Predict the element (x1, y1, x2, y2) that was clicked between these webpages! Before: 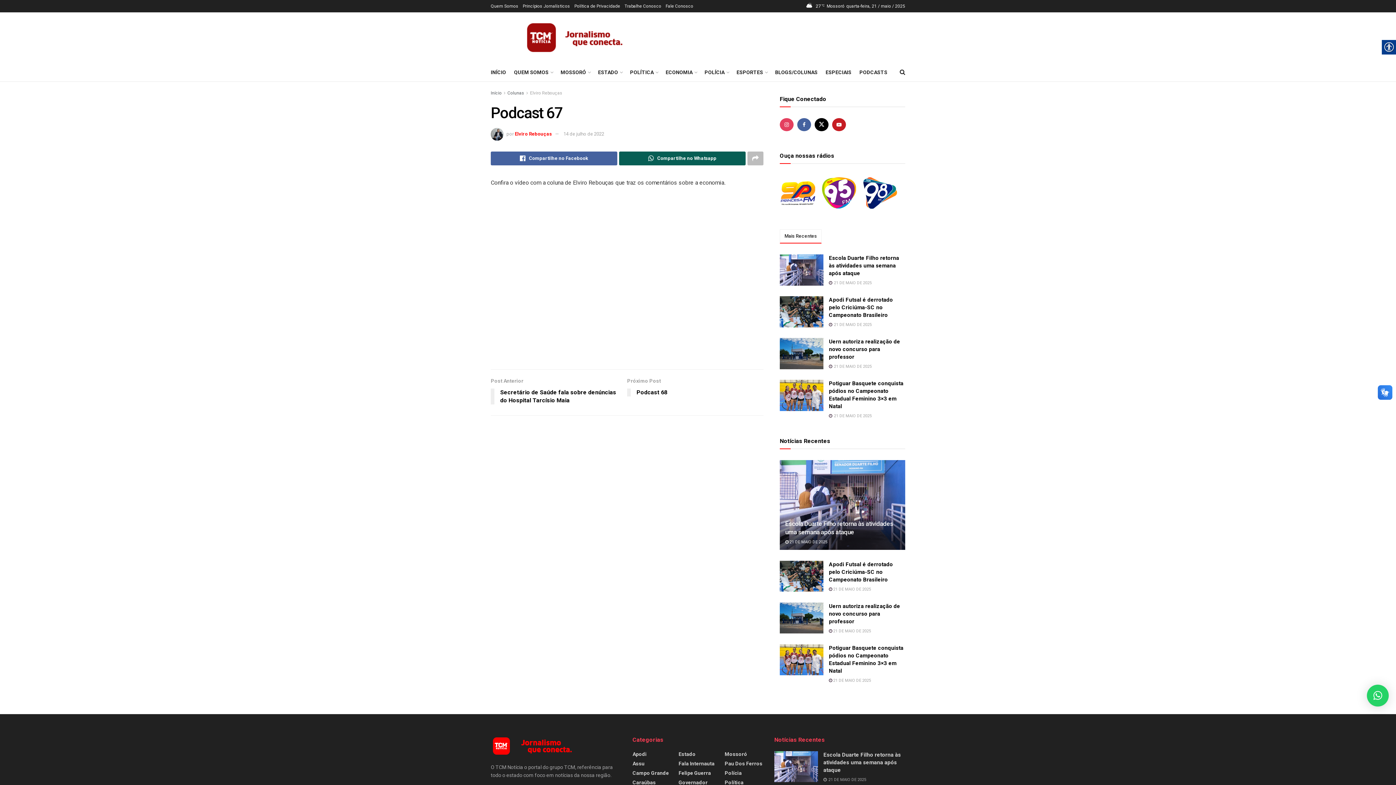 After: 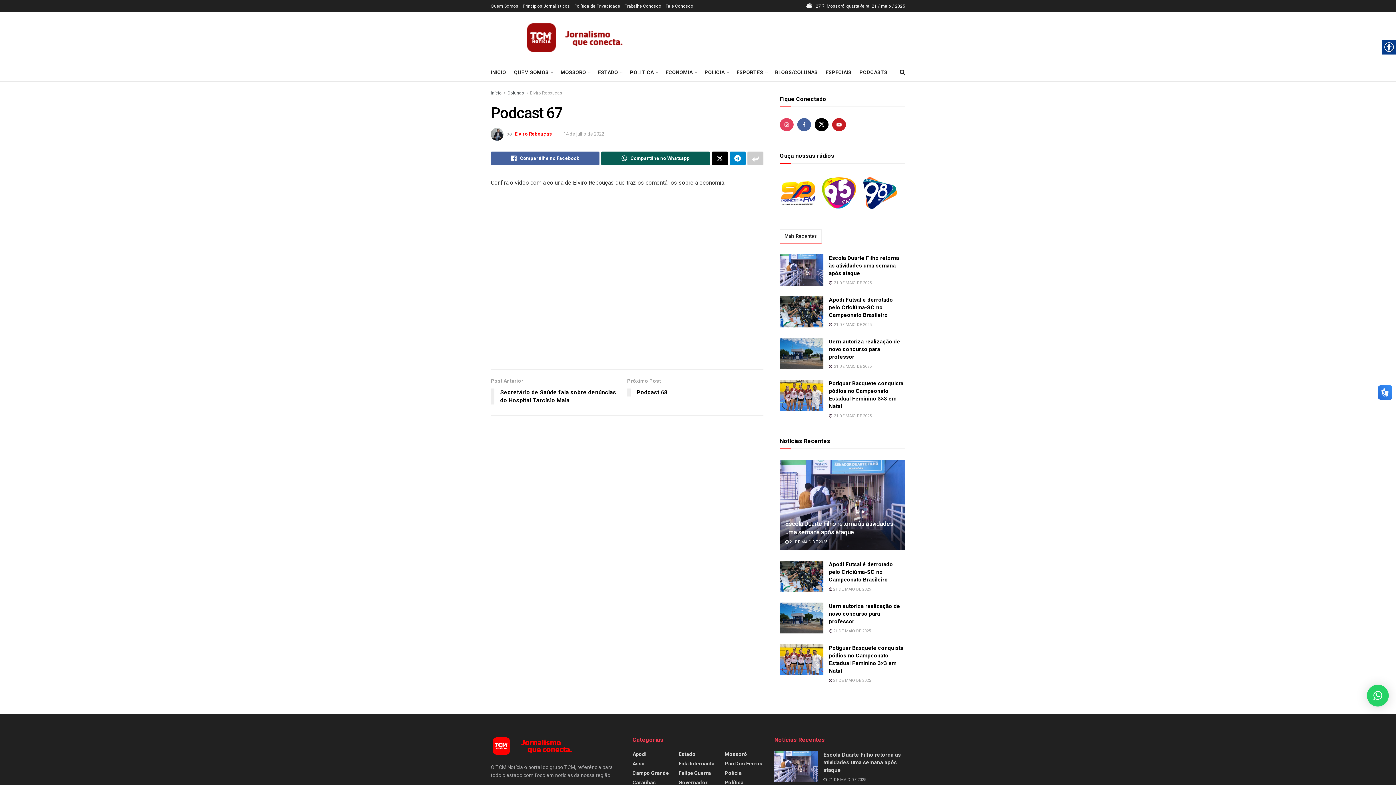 Action: bbox: (747, 151, 763, 165)